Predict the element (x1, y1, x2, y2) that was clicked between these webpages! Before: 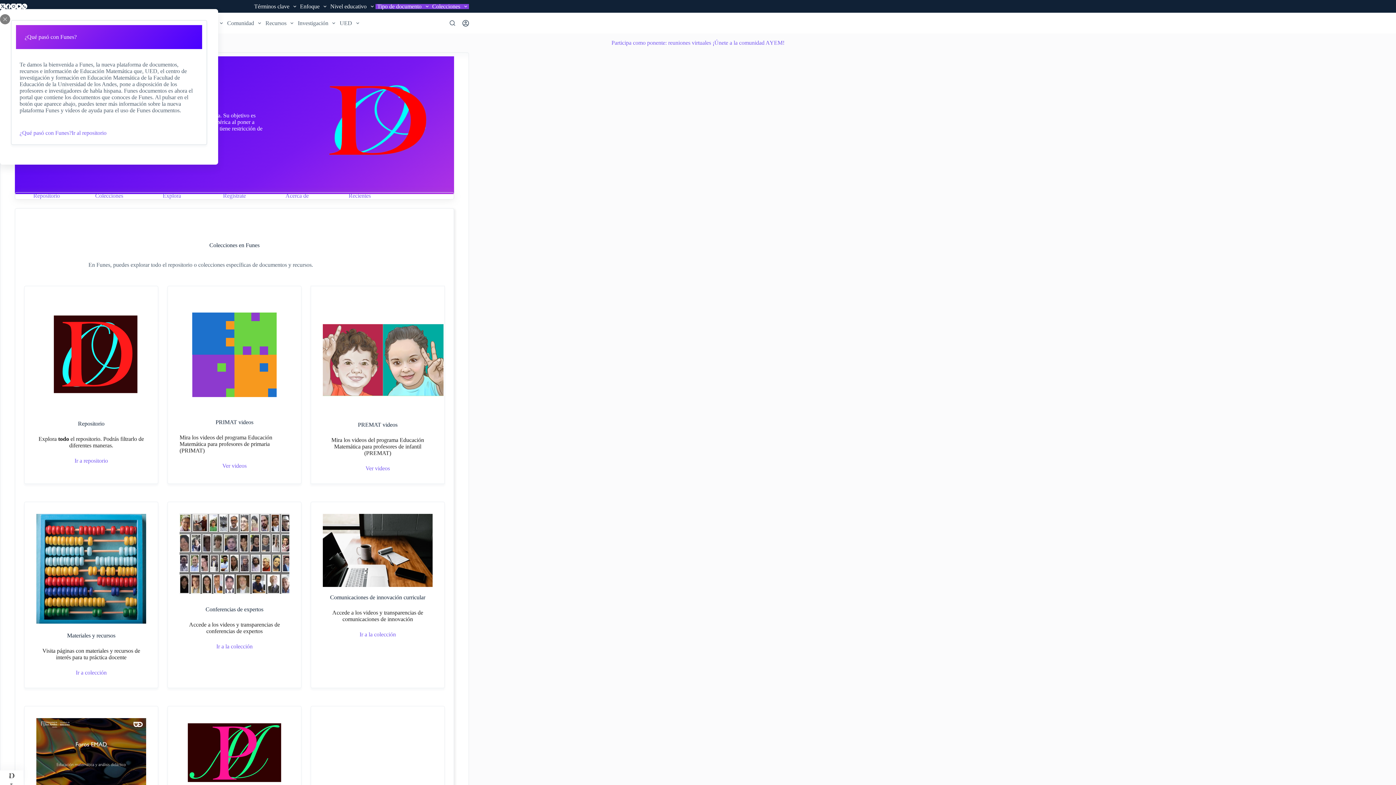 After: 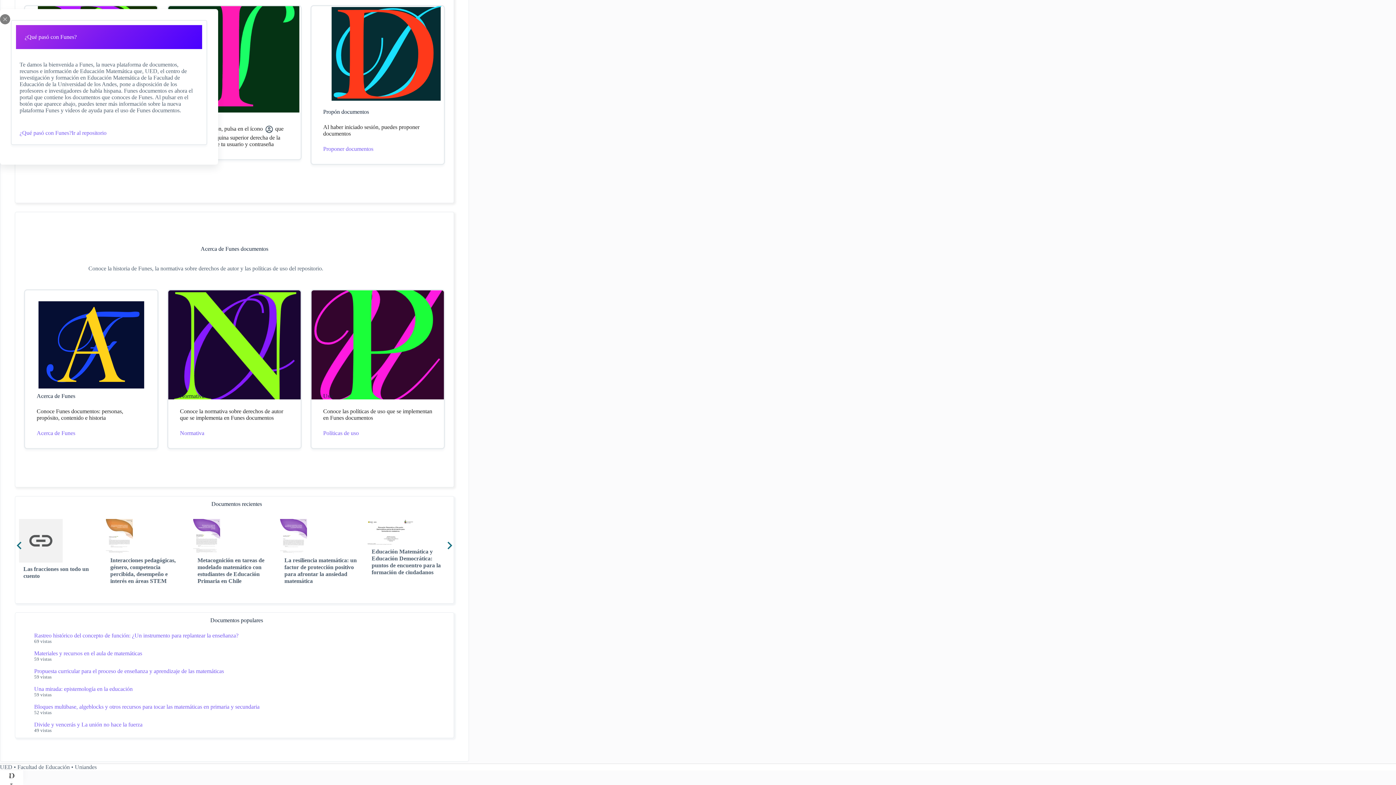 Action: label: Recientes bbox: (348, 192, 370, 198)